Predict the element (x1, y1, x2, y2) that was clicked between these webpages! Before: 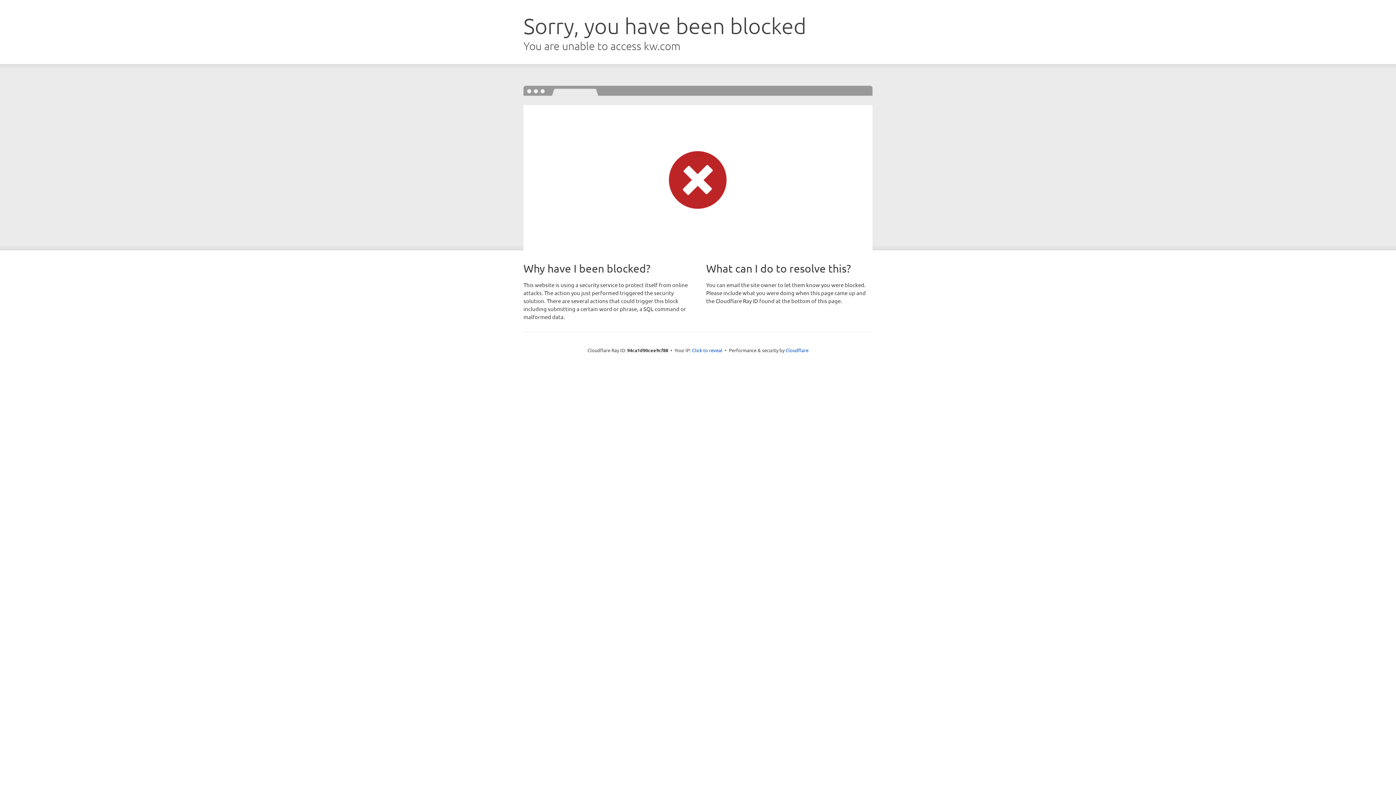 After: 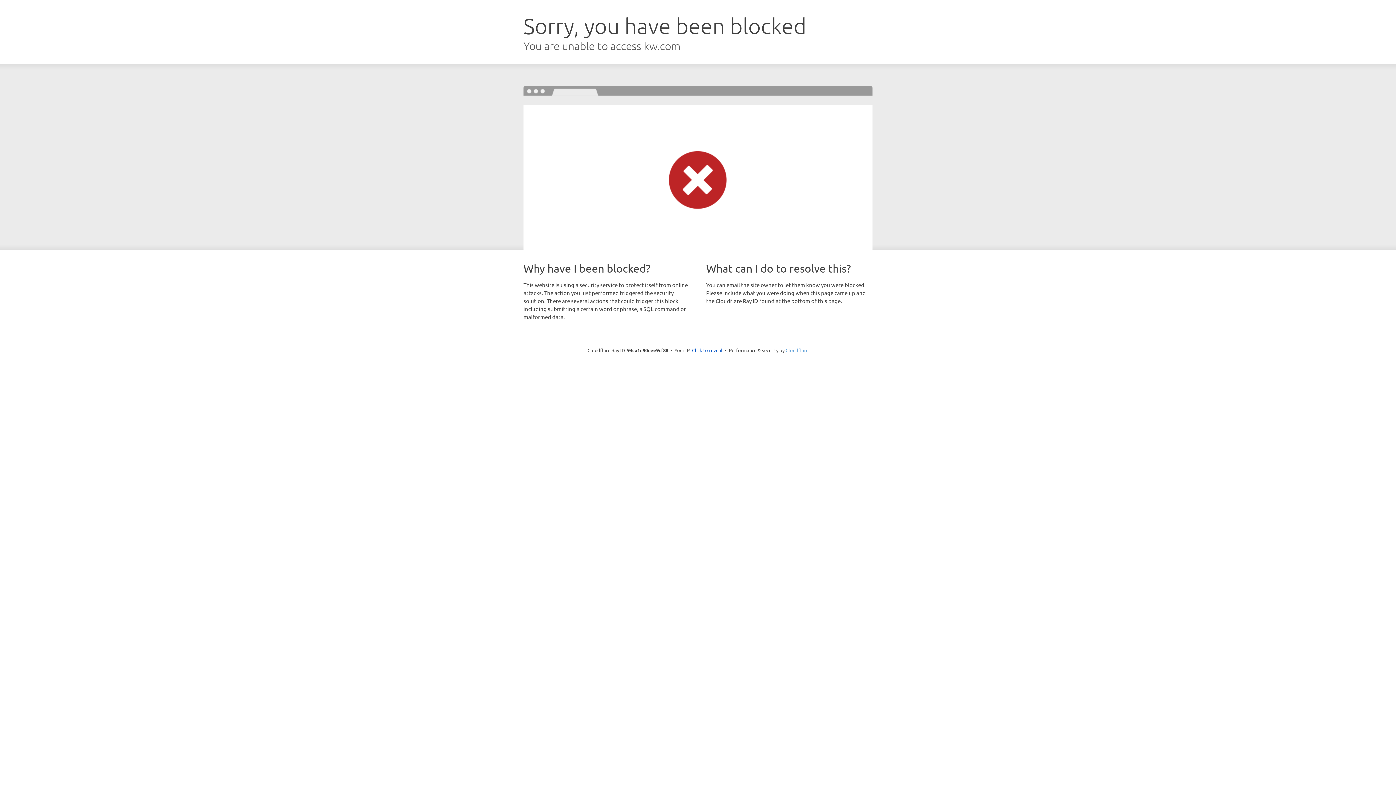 Action: label: Cloudflare bbox: (785, 347, 808, 353)